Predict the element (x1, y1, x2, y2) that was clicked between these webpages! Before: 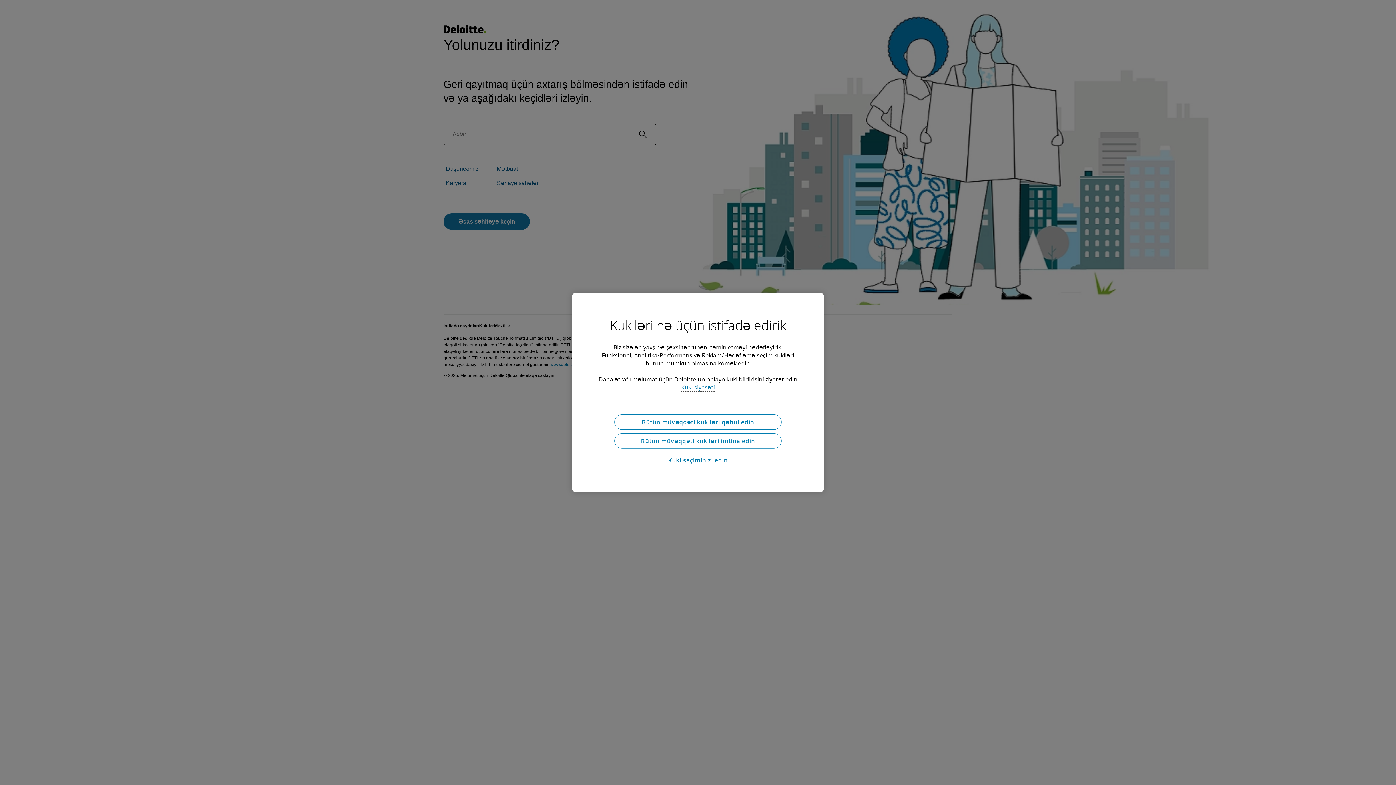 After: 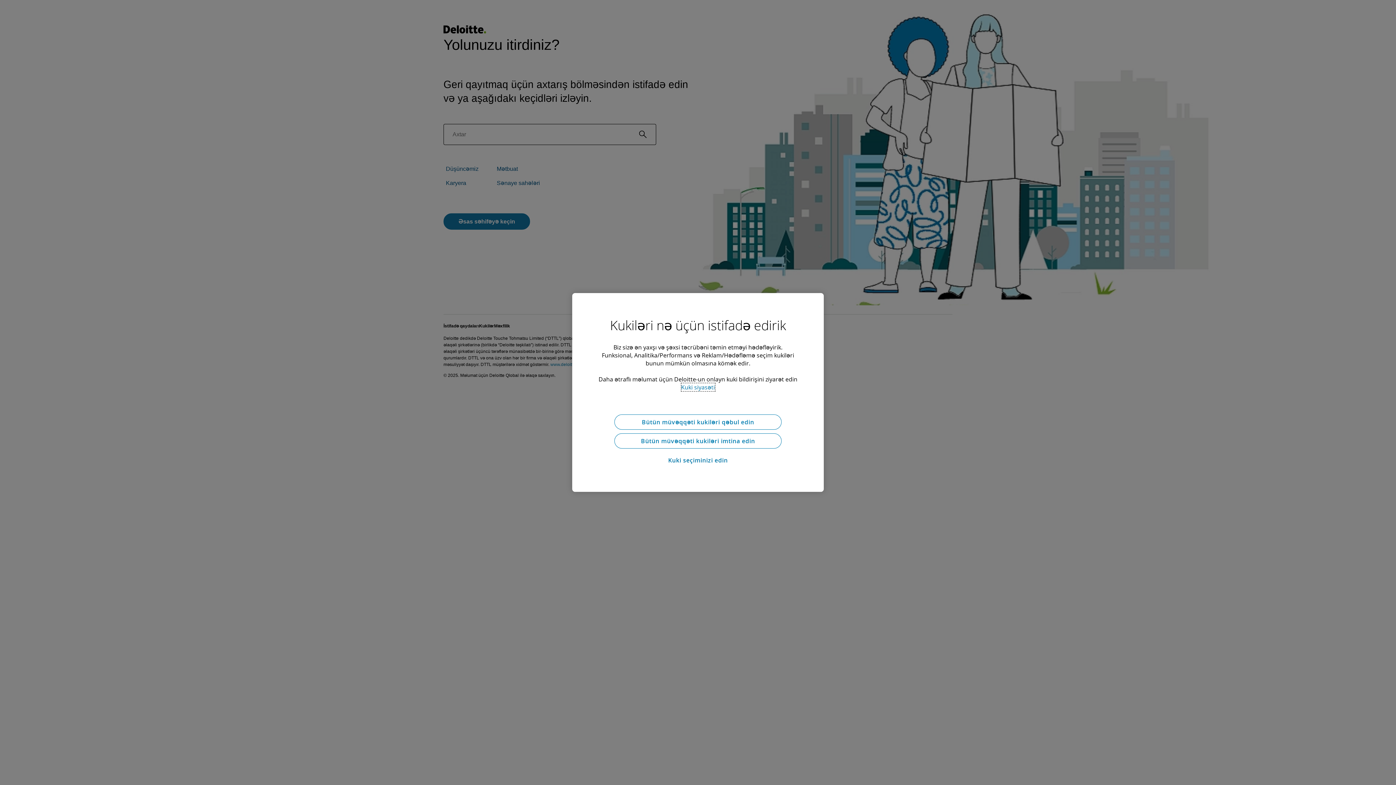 Action: label: Məxfilik haqqında daha ətraflı məlumat , yeni səkmədə aç bbox: (681, 383, 715, 391)